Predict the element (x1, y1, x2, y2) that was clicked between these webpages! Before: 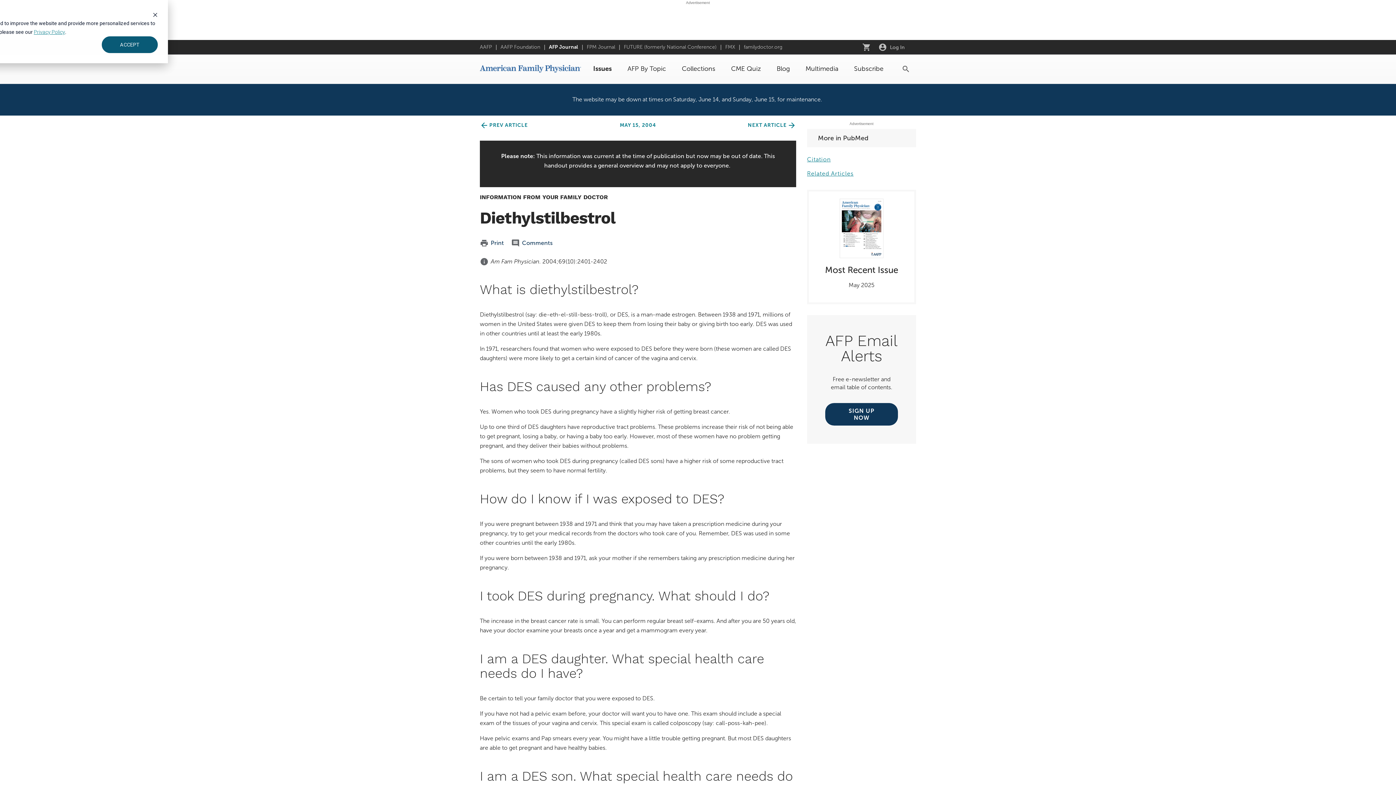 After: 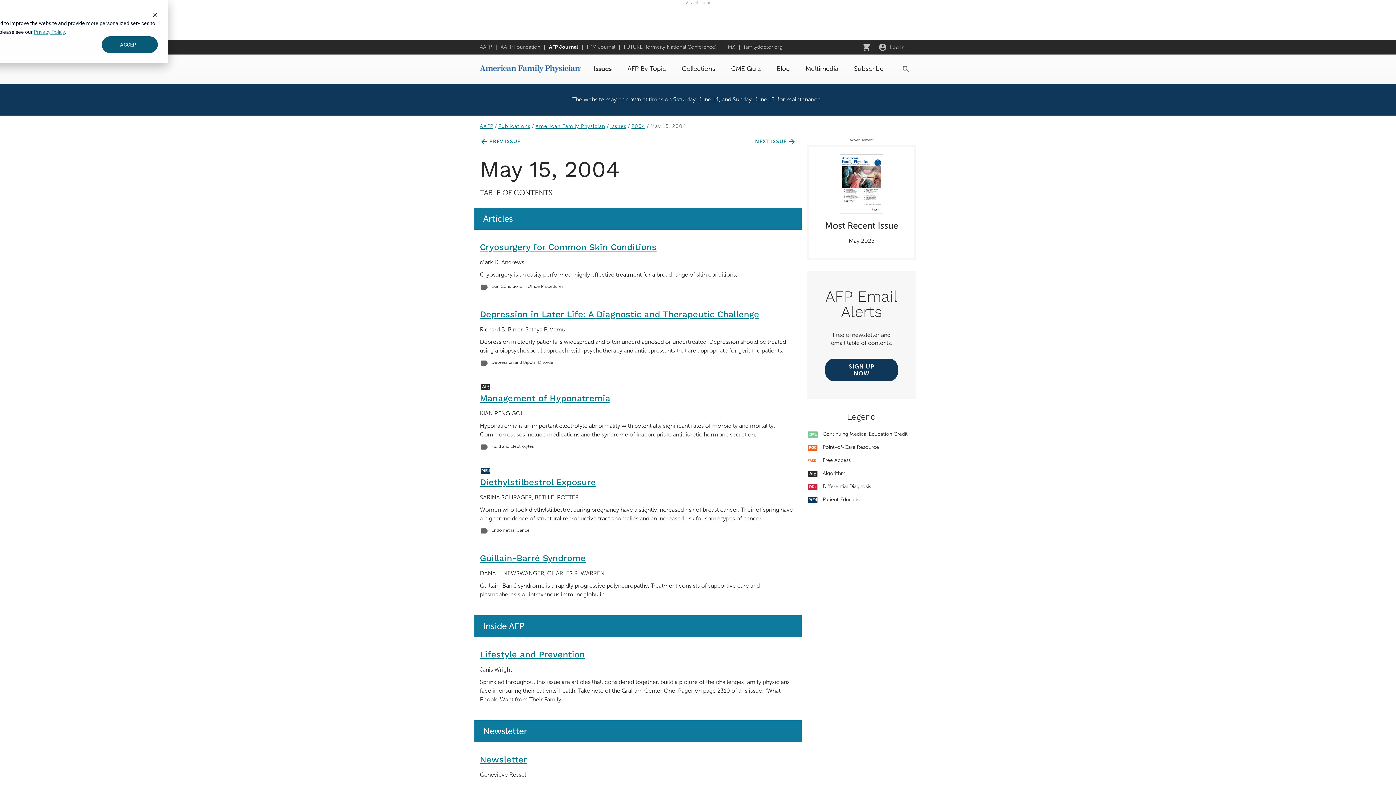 Action: label: MAY 15, 2004 bbox: (585, 121, 690, 129)